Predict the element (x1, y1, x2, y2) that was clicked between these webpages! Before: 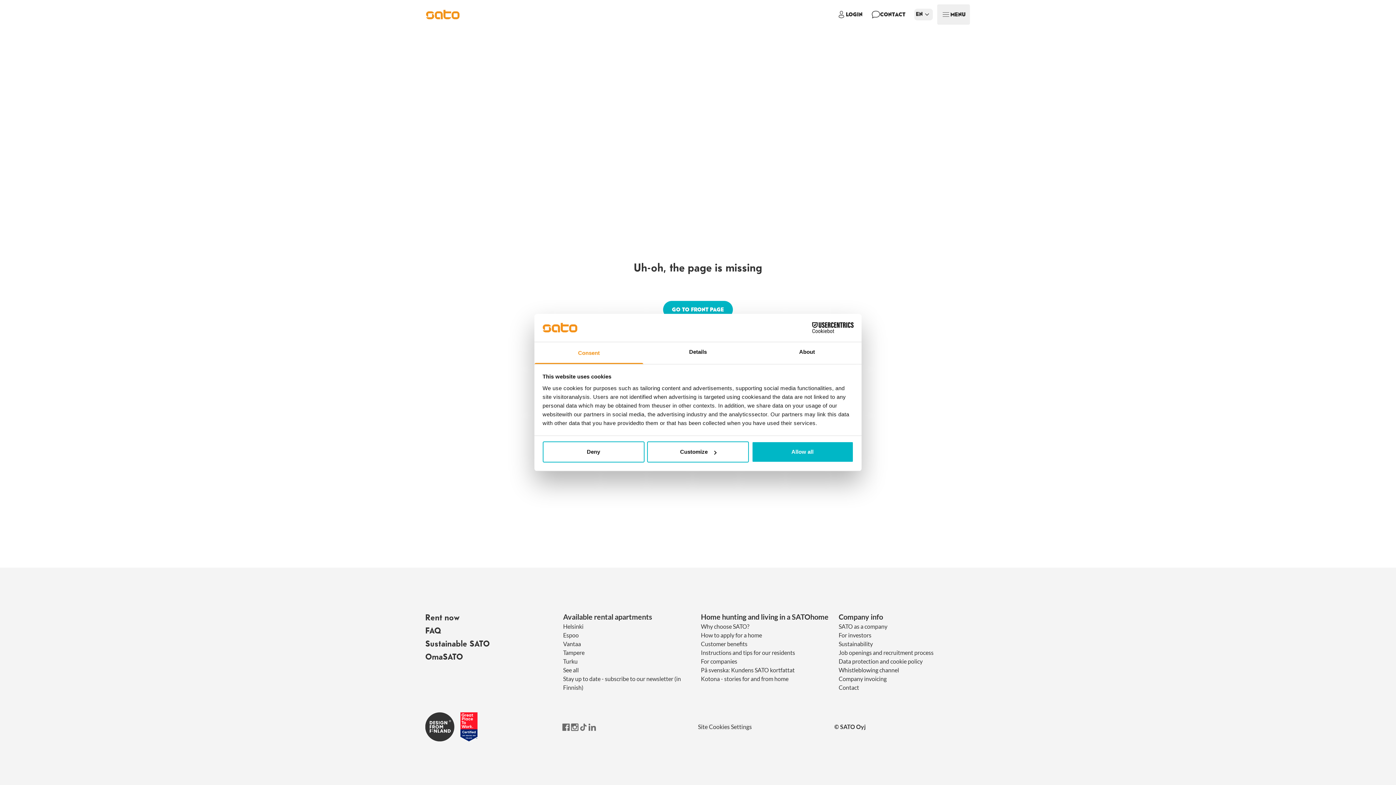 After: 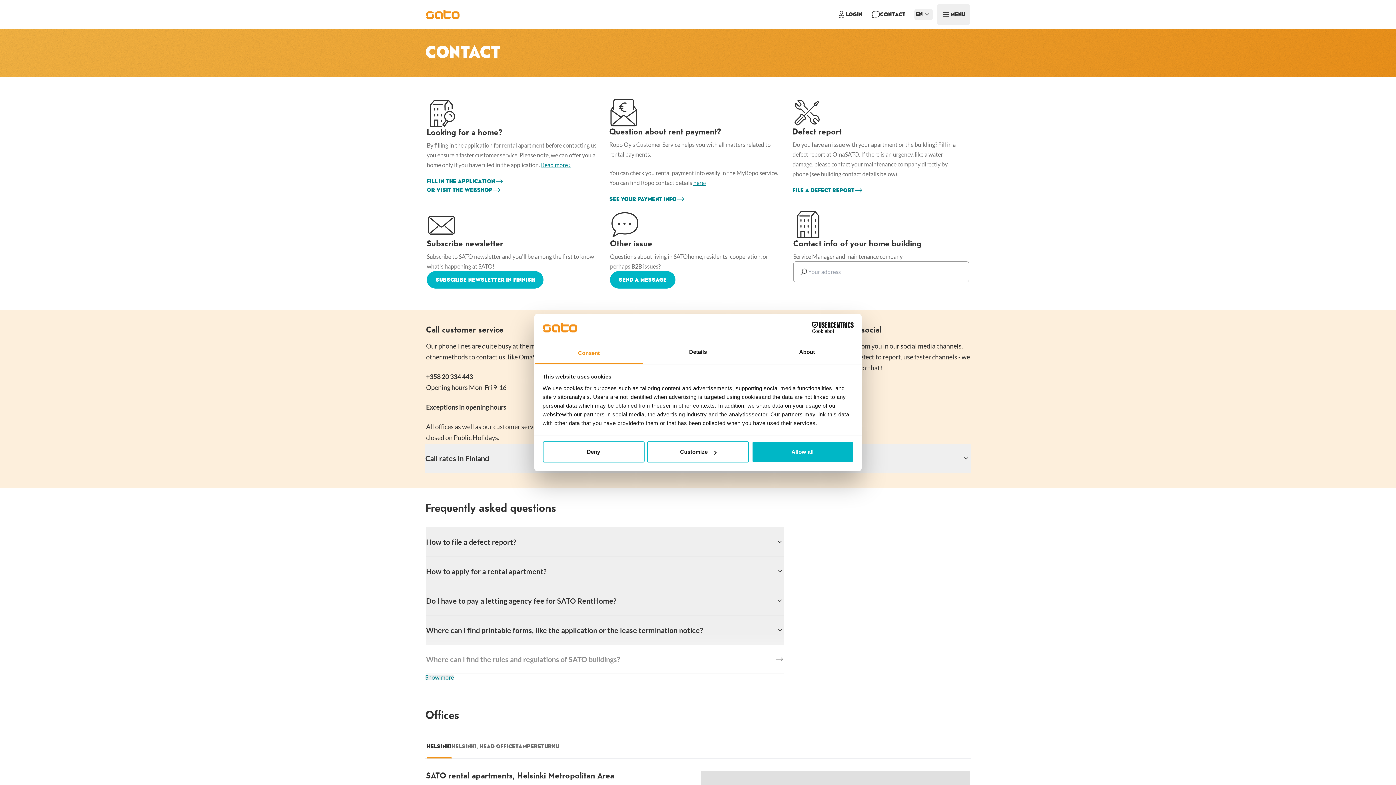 Action: label: Contact bbox: (838, 683, 859, 692)